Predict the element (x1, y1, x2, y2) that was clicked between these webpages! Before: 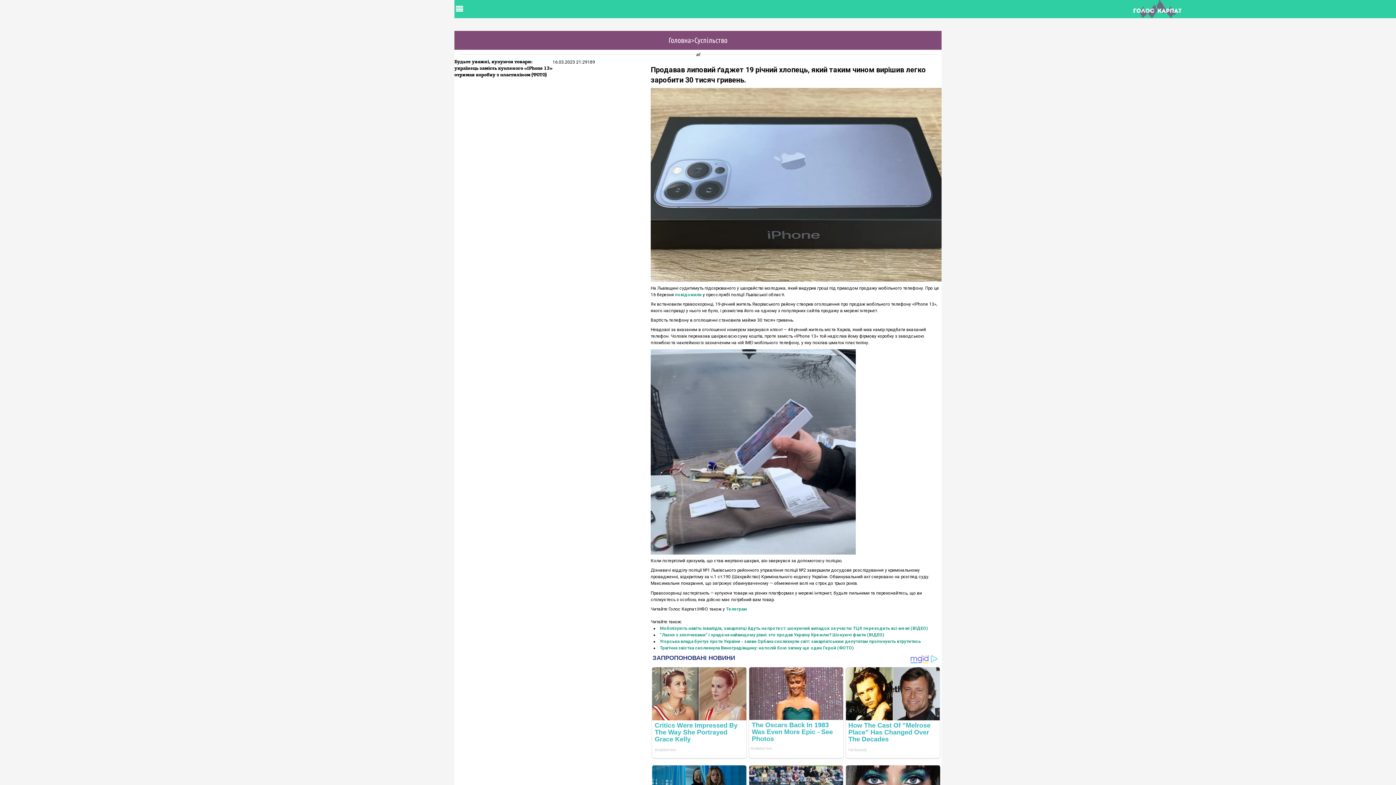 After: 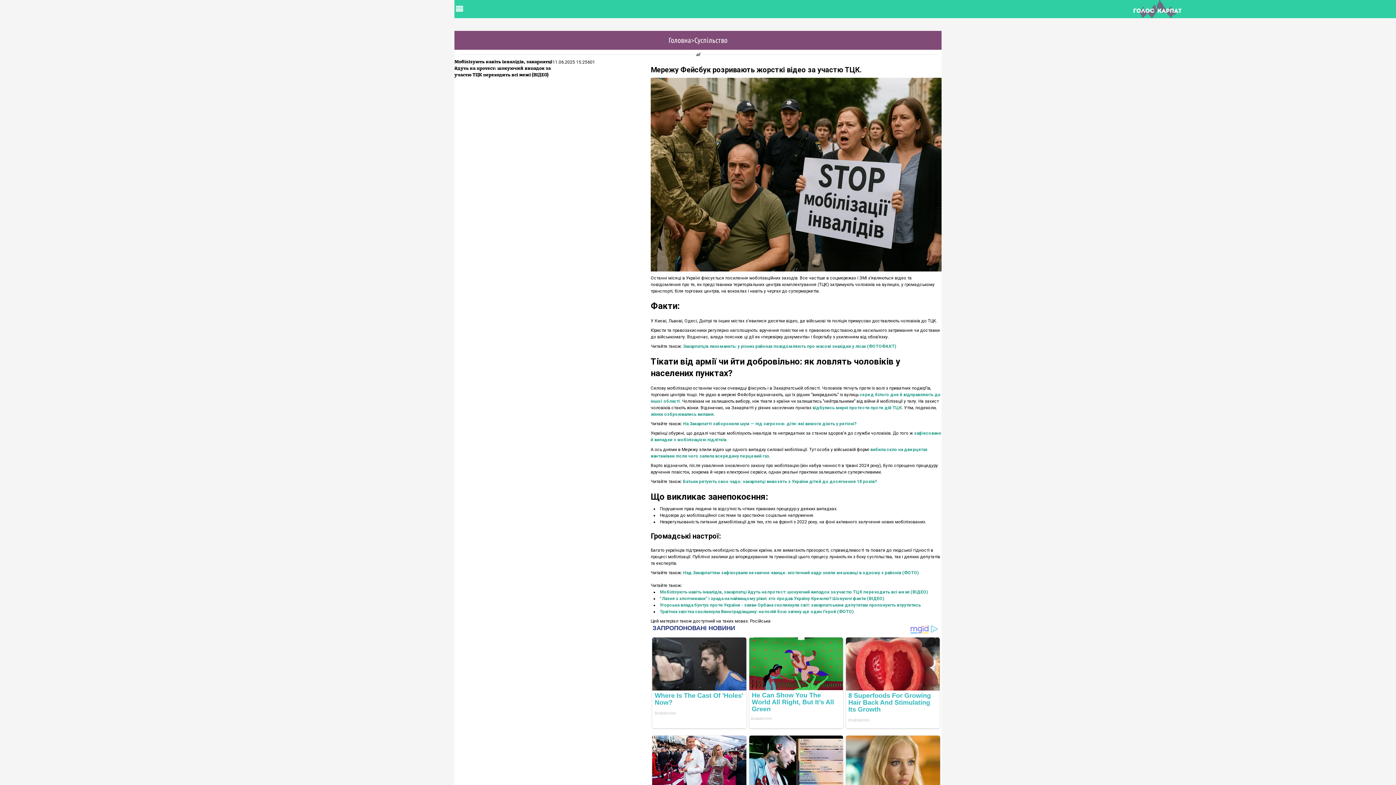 Action: bbox: (660, 626, 928, 631) label: Мобілізують навіть інвалідів, закарпатці йдуть на протест: шокуючий випадок за участю ТЦК переходить всі межі (ВІДЕО)